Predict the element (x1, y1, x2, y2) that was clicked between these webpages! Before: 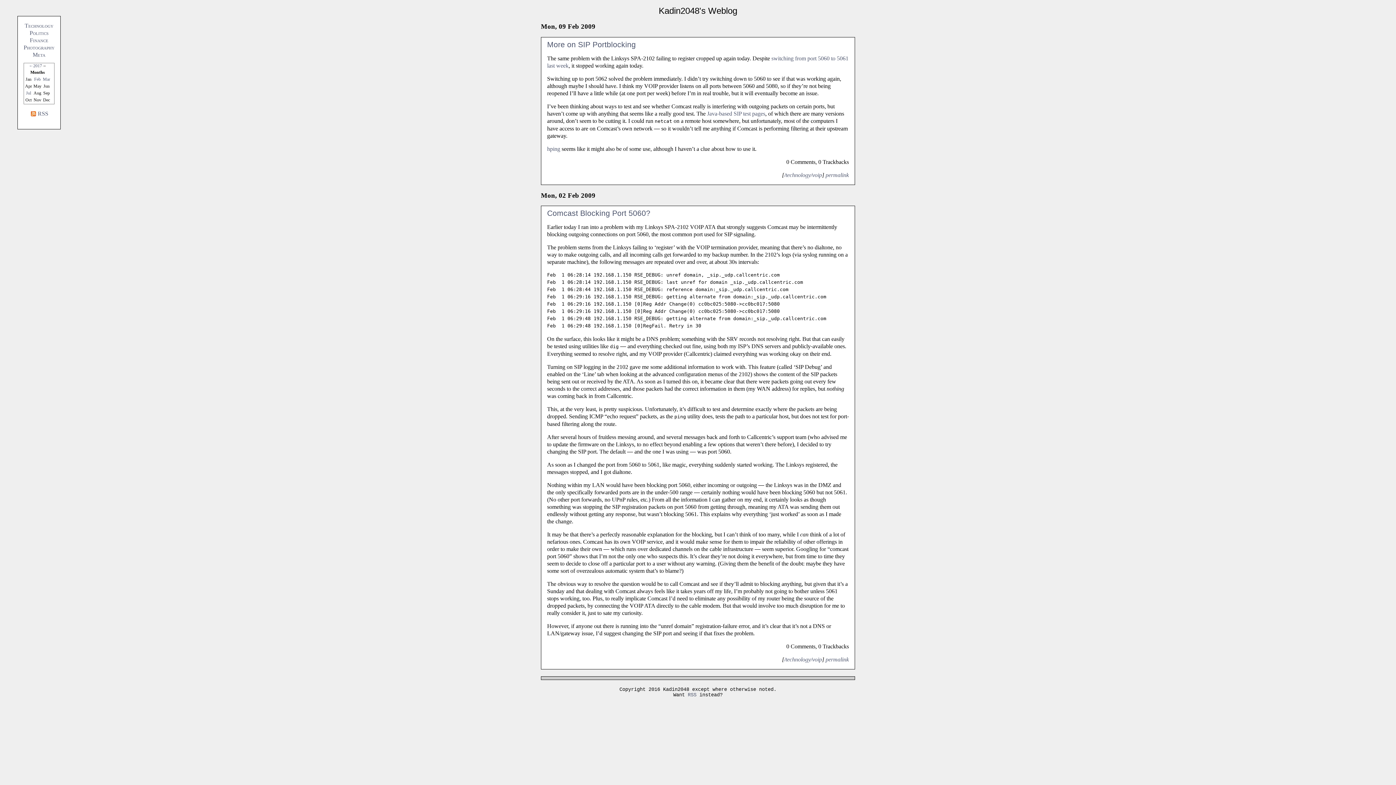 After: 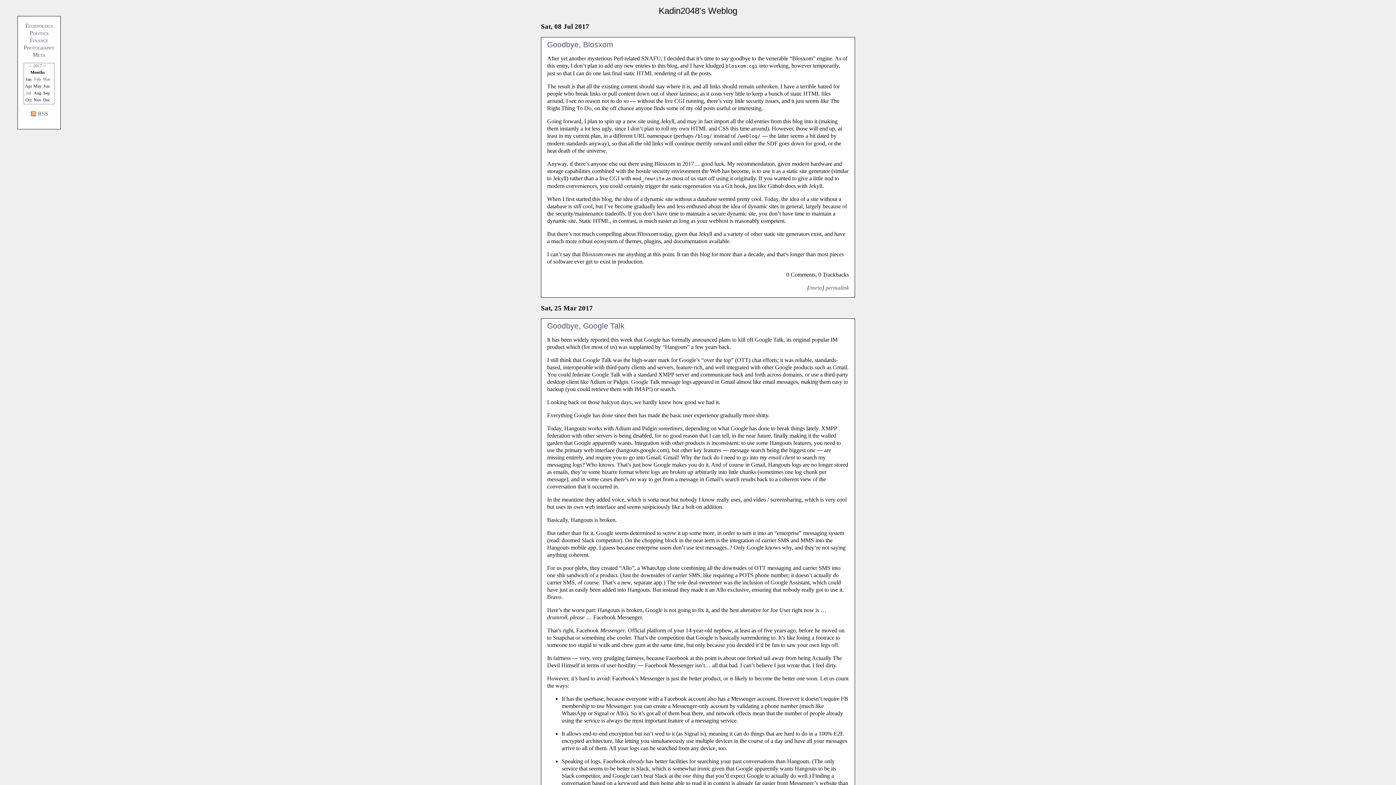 Action: label: 2017 bbox: (33, 63, 42, 68)